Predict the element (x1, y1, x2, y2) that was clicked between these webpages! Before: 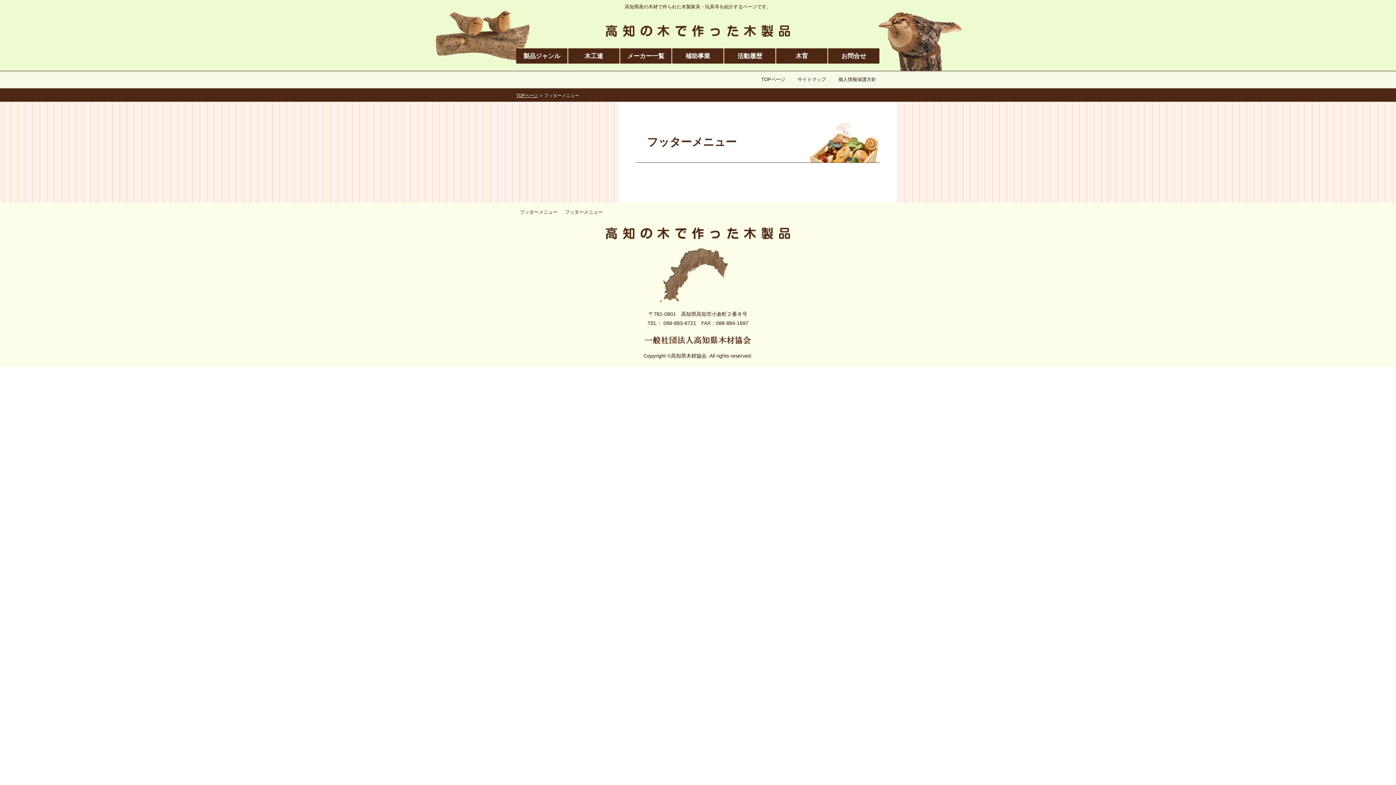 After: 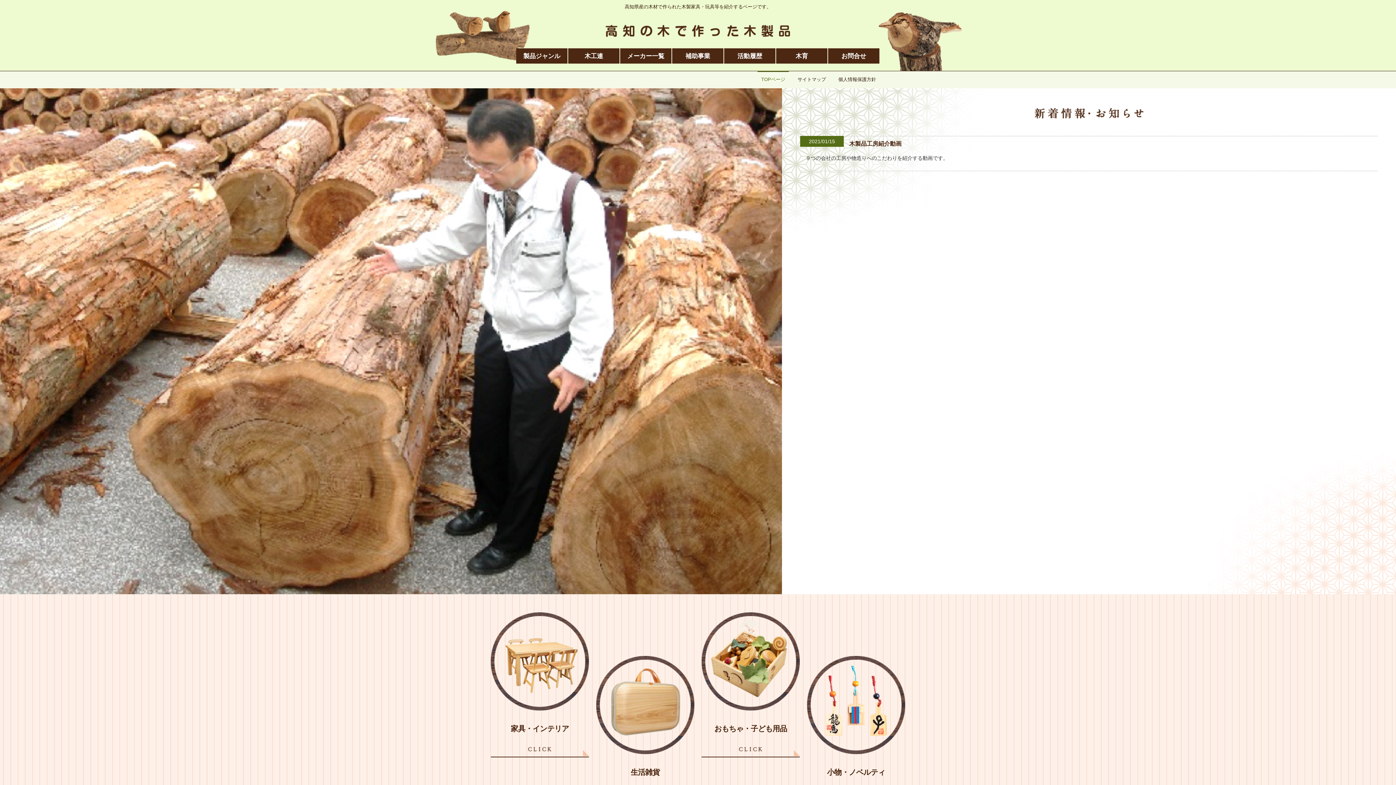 Action: label: TOPページ bbox: (757, 71, 789, 86)